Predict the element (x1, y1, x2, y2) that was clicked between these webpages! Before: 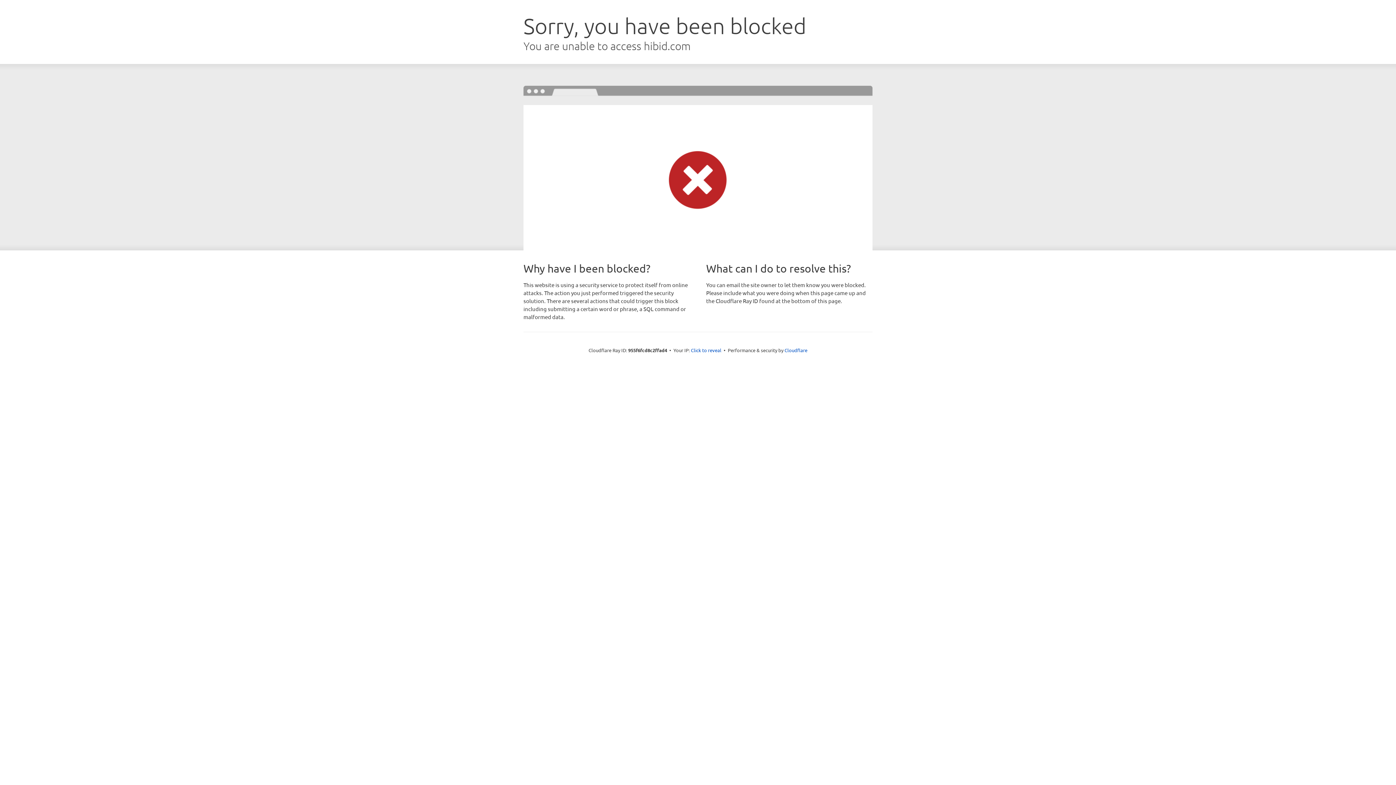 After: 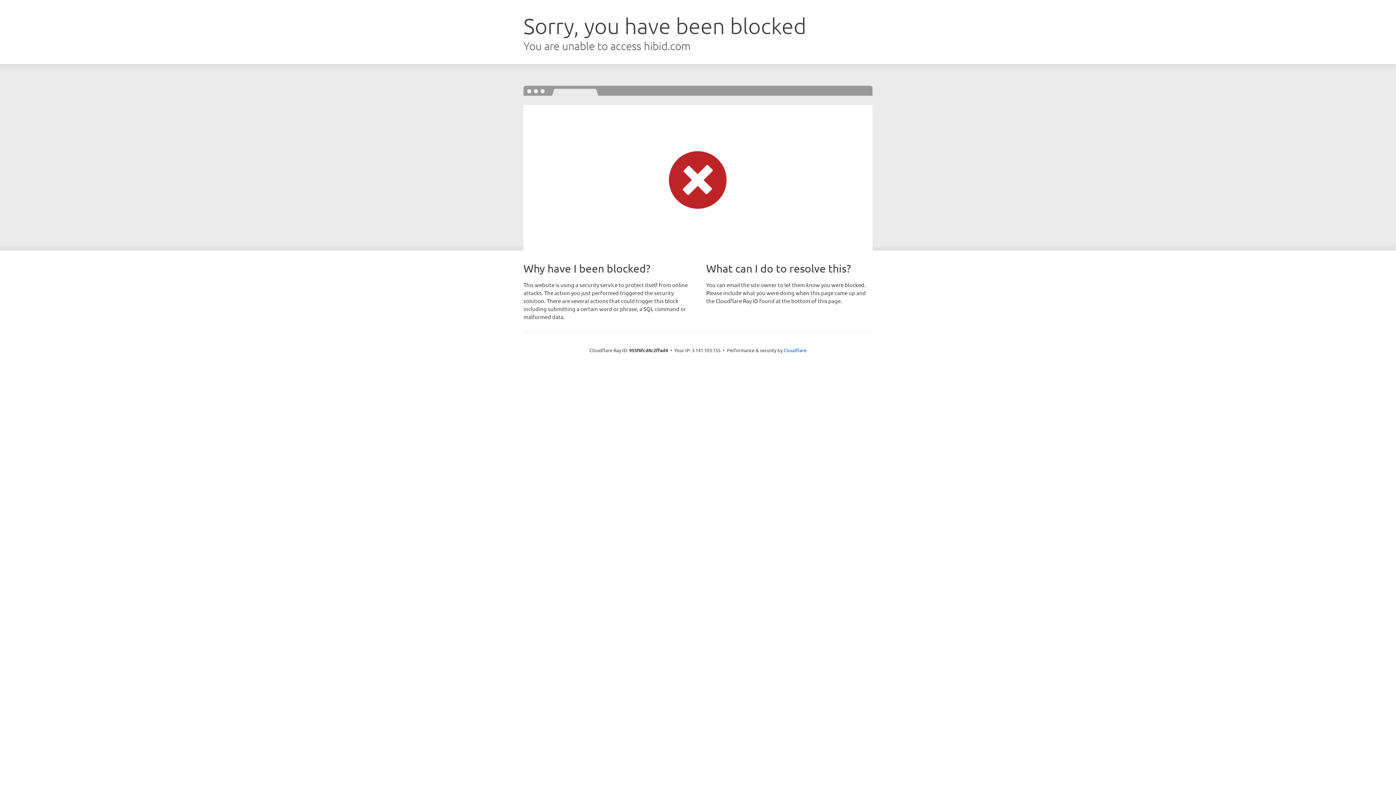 Action: label: Click to reveal bbox: (691, 346, 721, 353)